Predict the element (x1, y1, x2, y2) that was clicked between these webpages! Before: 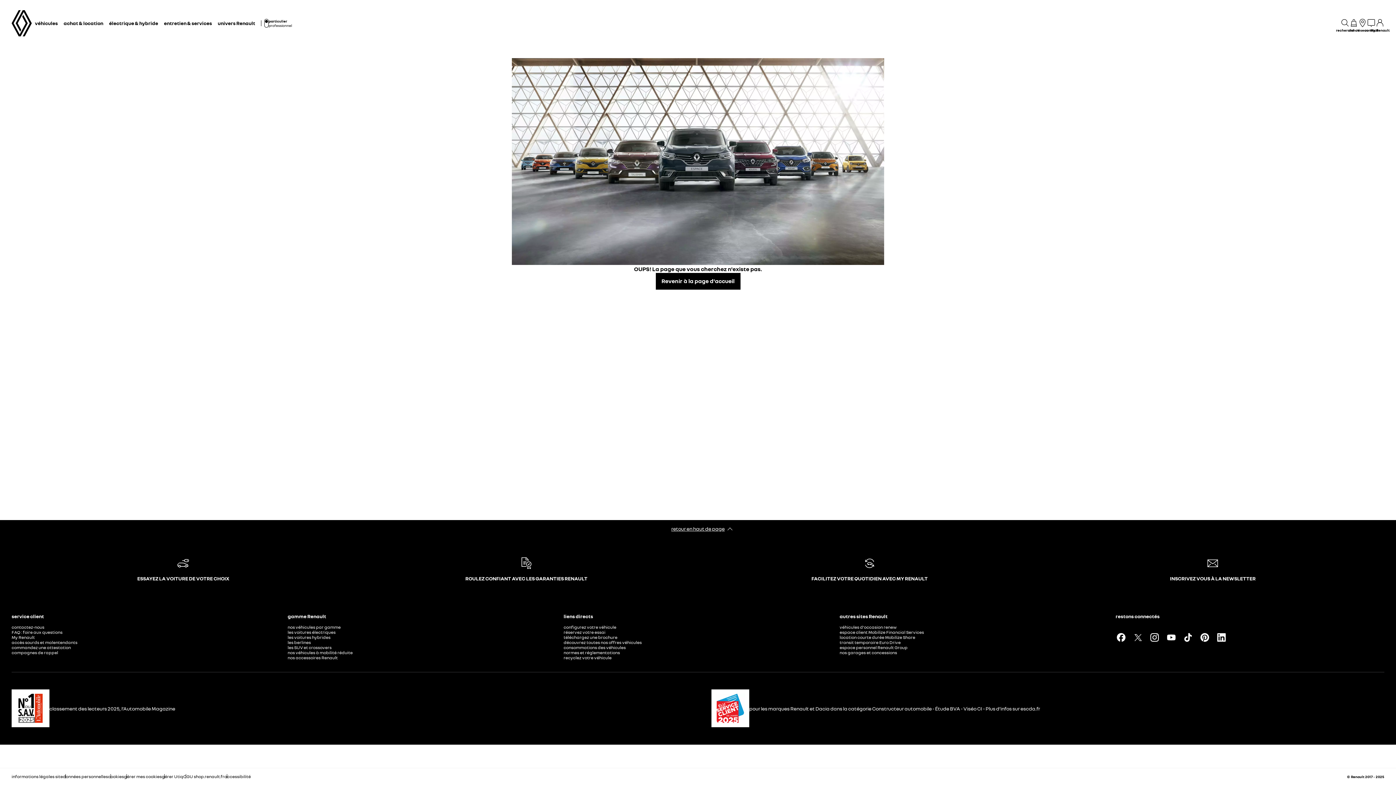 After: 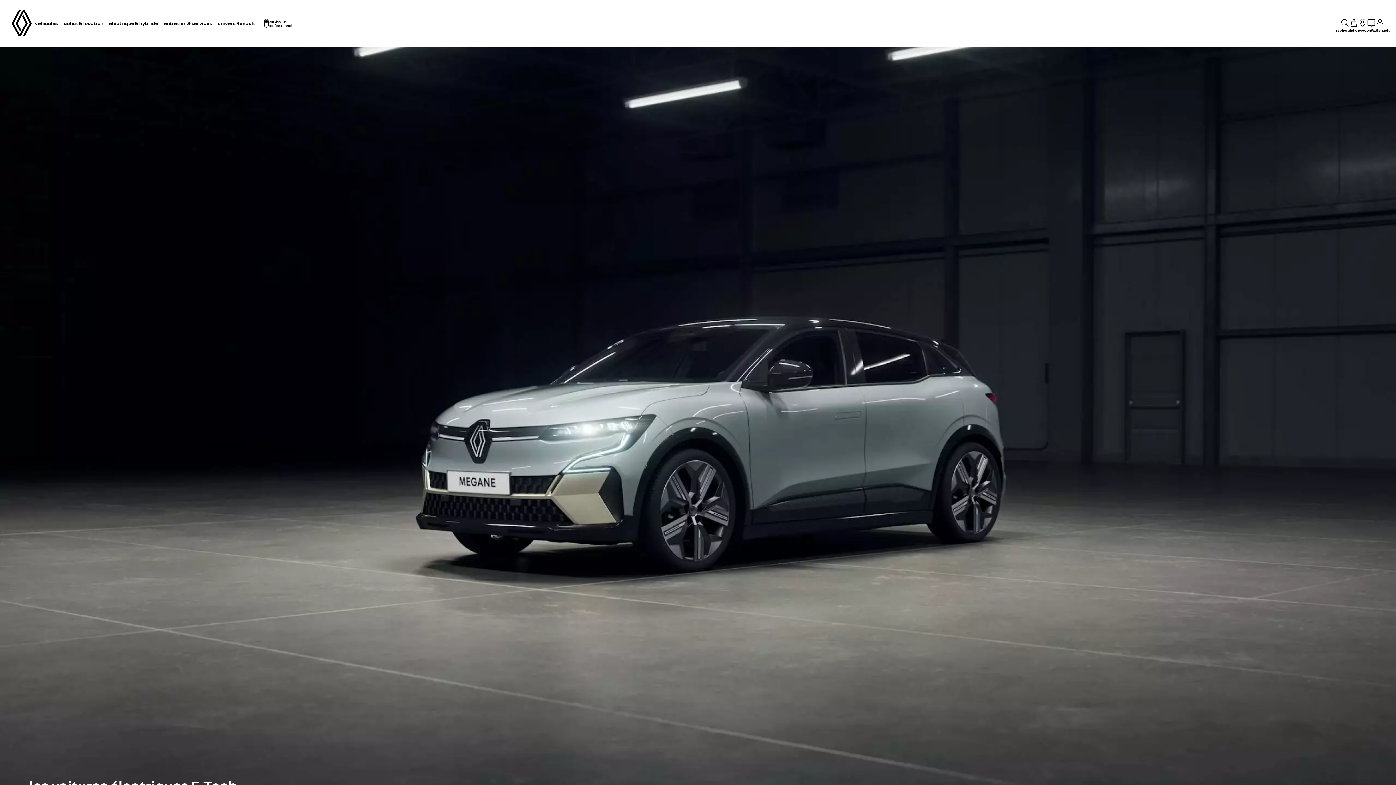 Action: label: les voitures électriques bbox: (287, 629, 335, 635)